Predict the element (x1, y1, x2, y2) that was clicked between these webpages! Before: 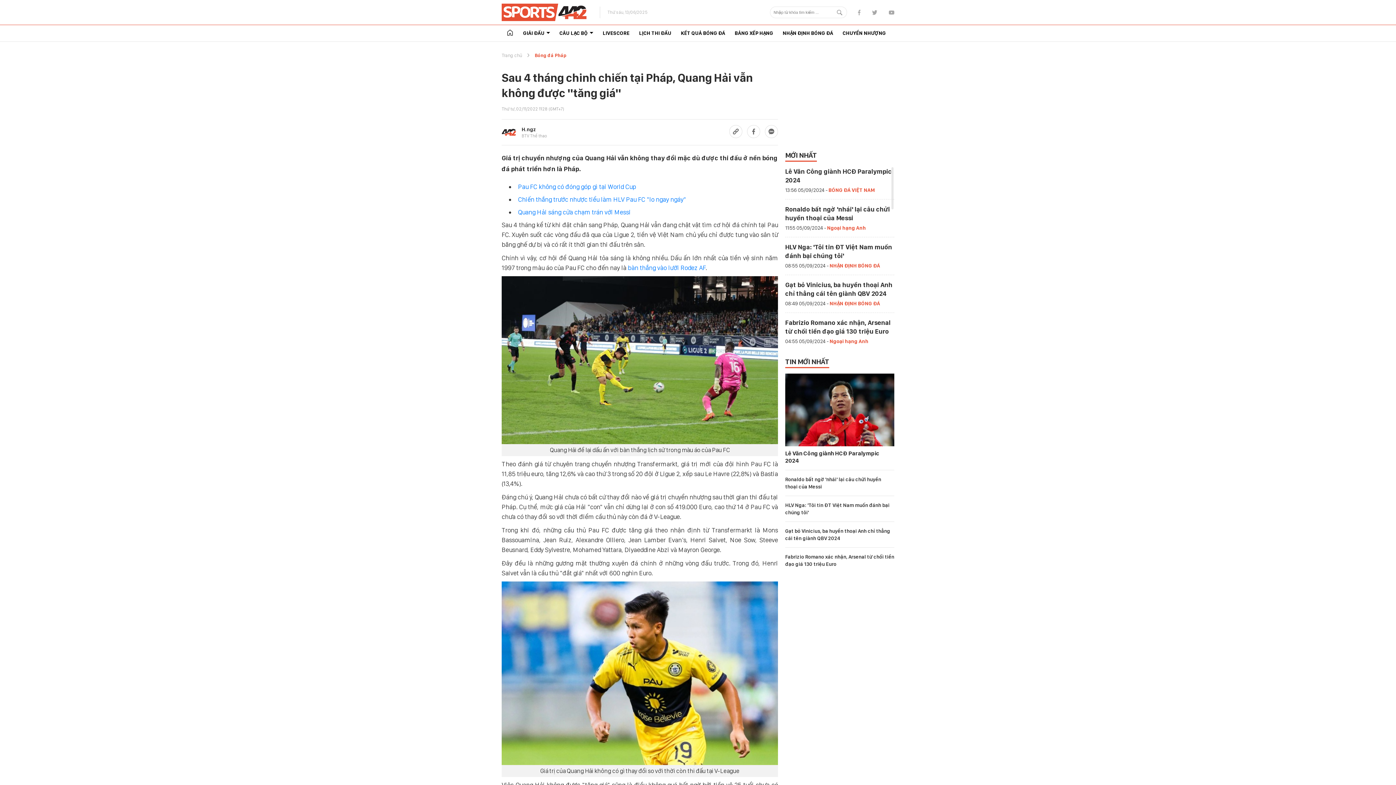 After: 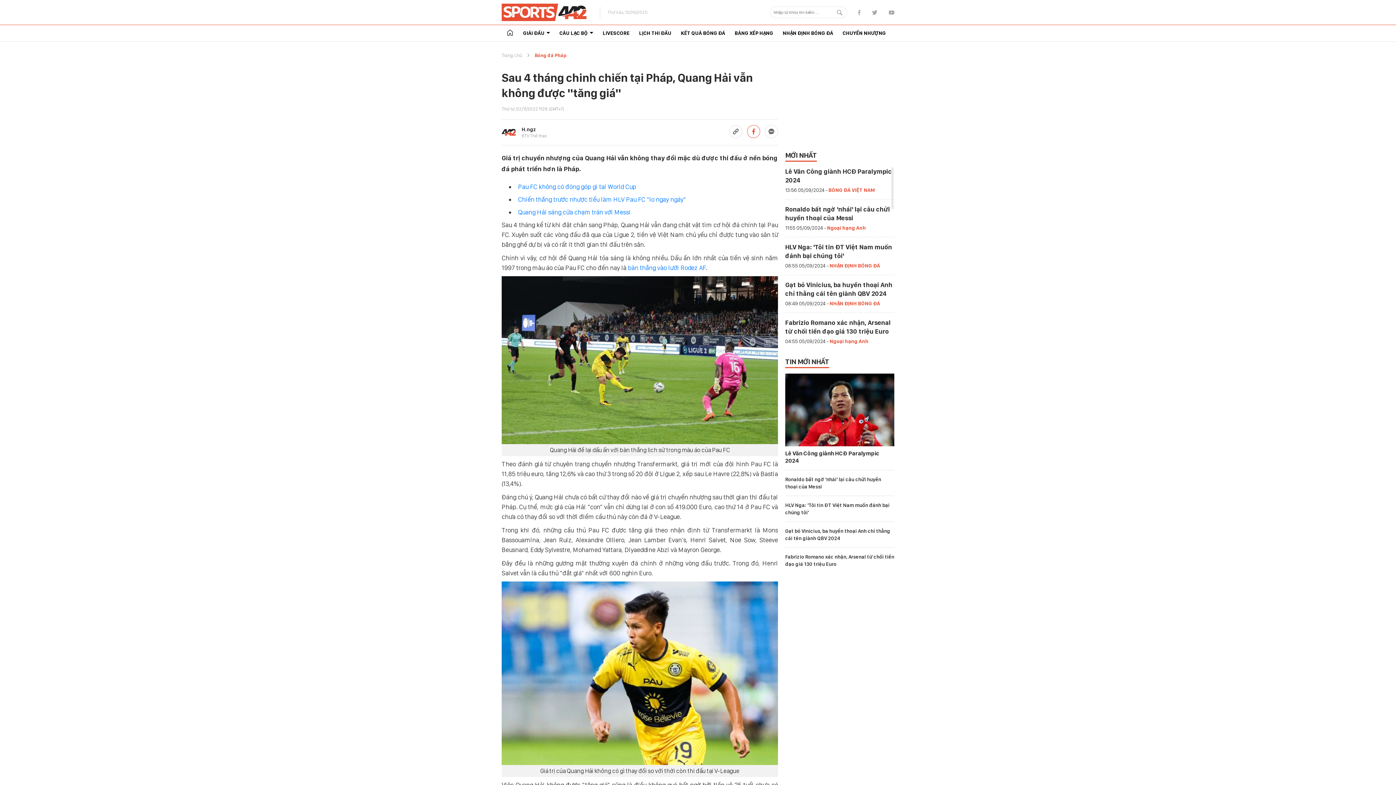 Action: bbox: (747, 125, 760, 138)